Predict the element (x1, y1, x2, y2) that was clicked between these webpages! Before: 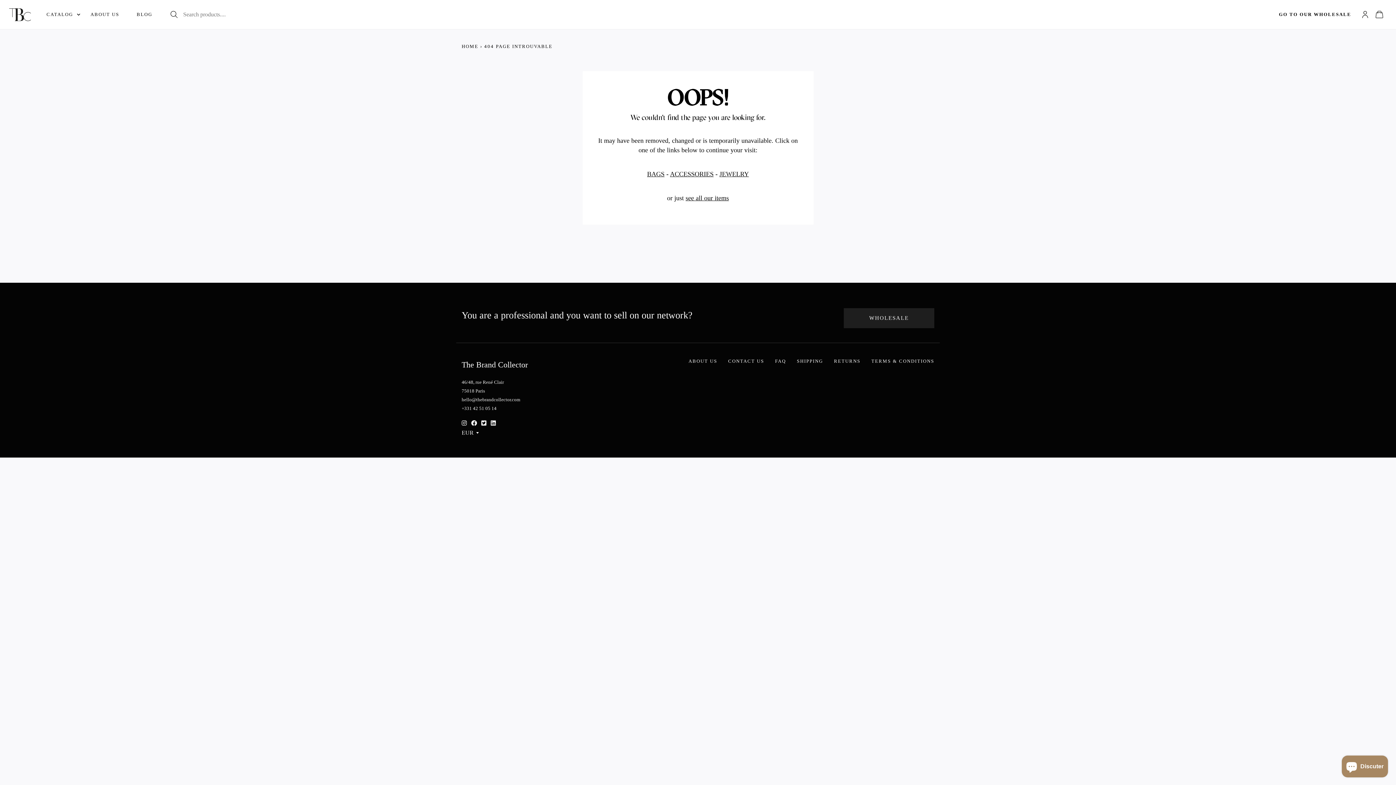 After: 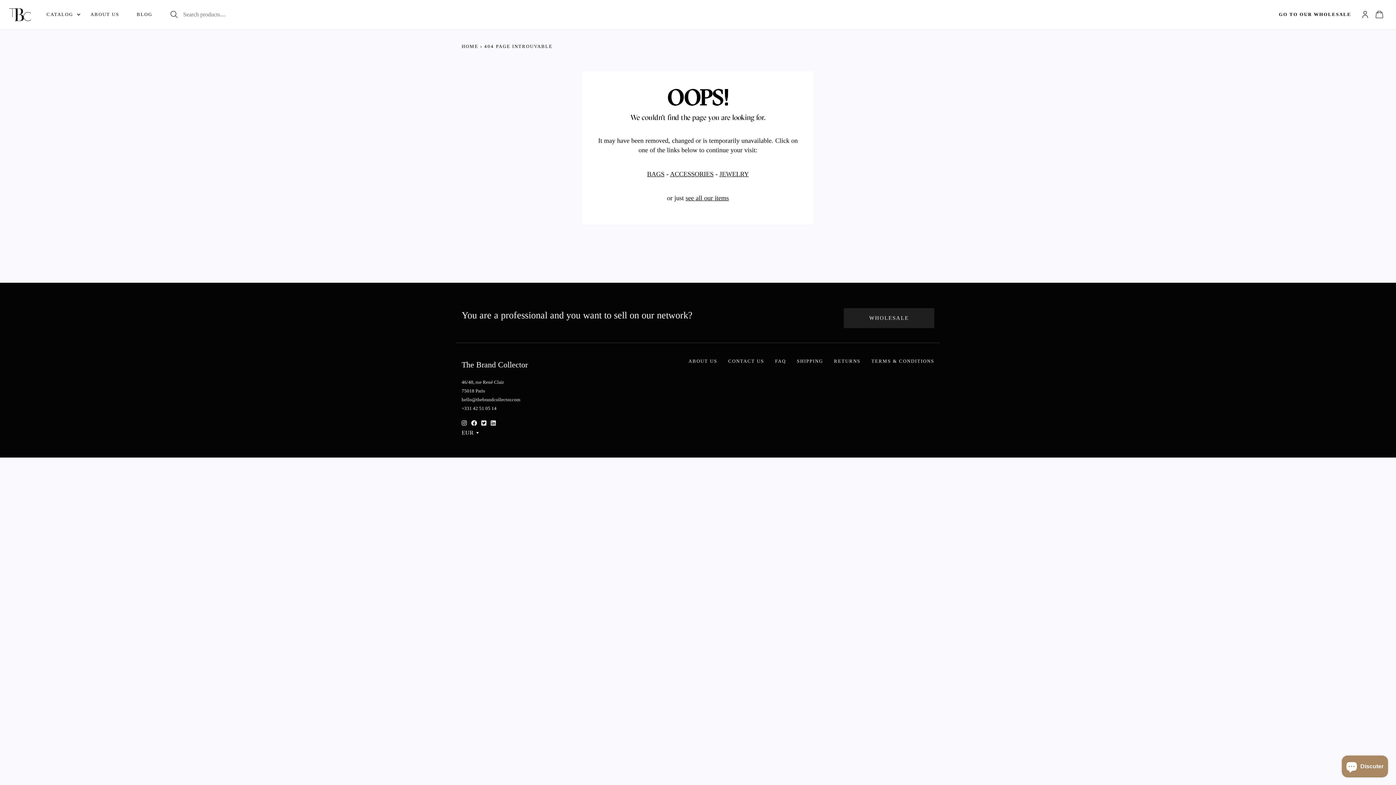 Action: bbox: (461, 420, 466, 426)